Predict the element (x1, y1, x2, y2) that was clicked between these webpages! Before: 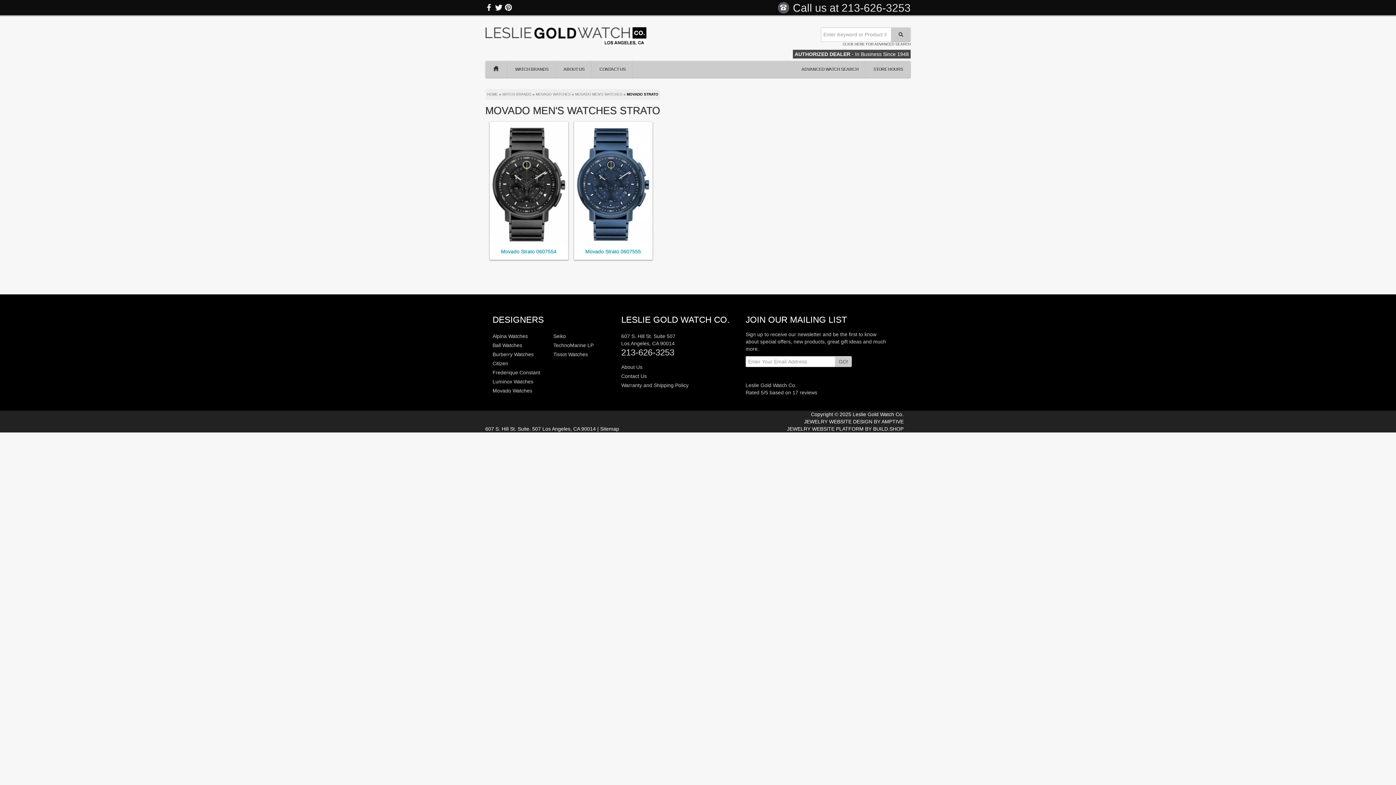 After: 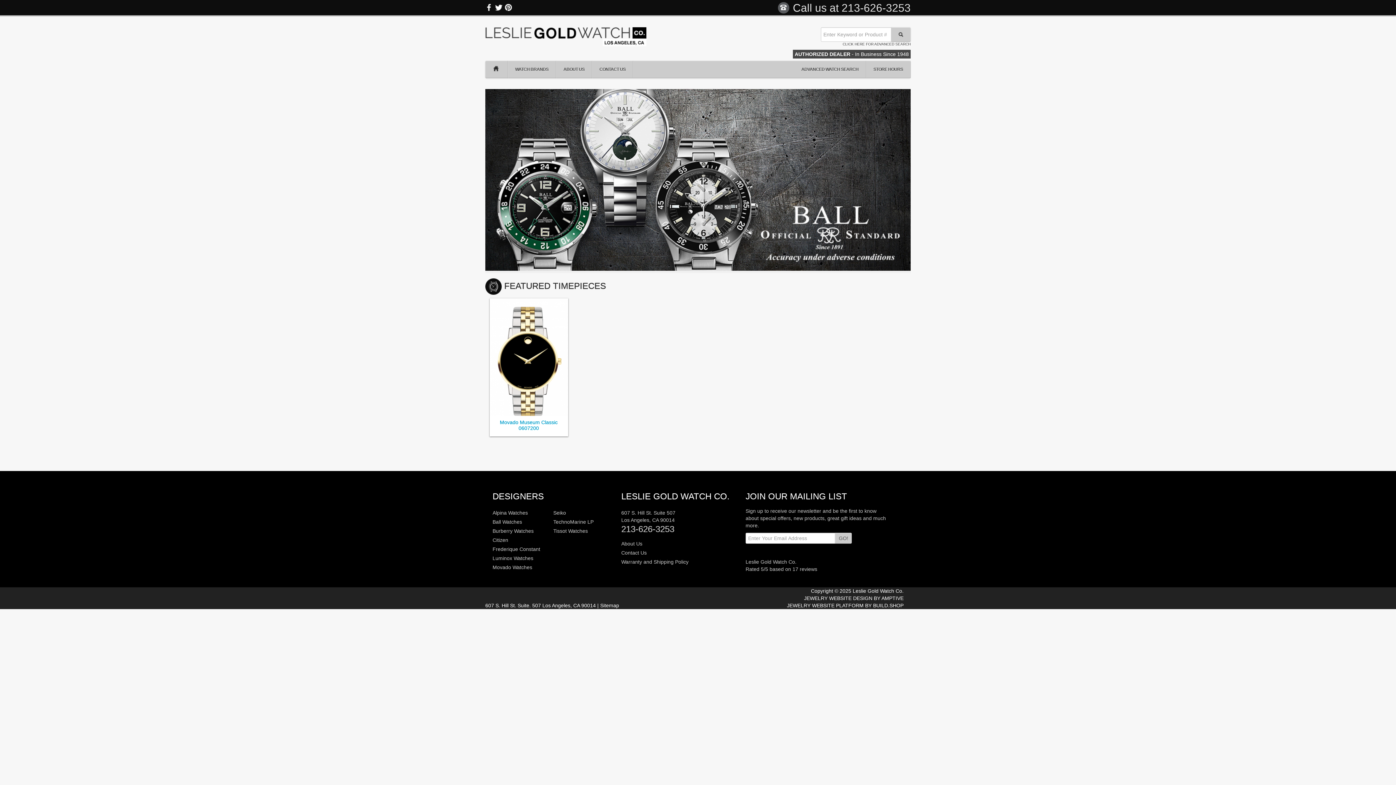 Action: bbox: (485, 33, 646, 39)